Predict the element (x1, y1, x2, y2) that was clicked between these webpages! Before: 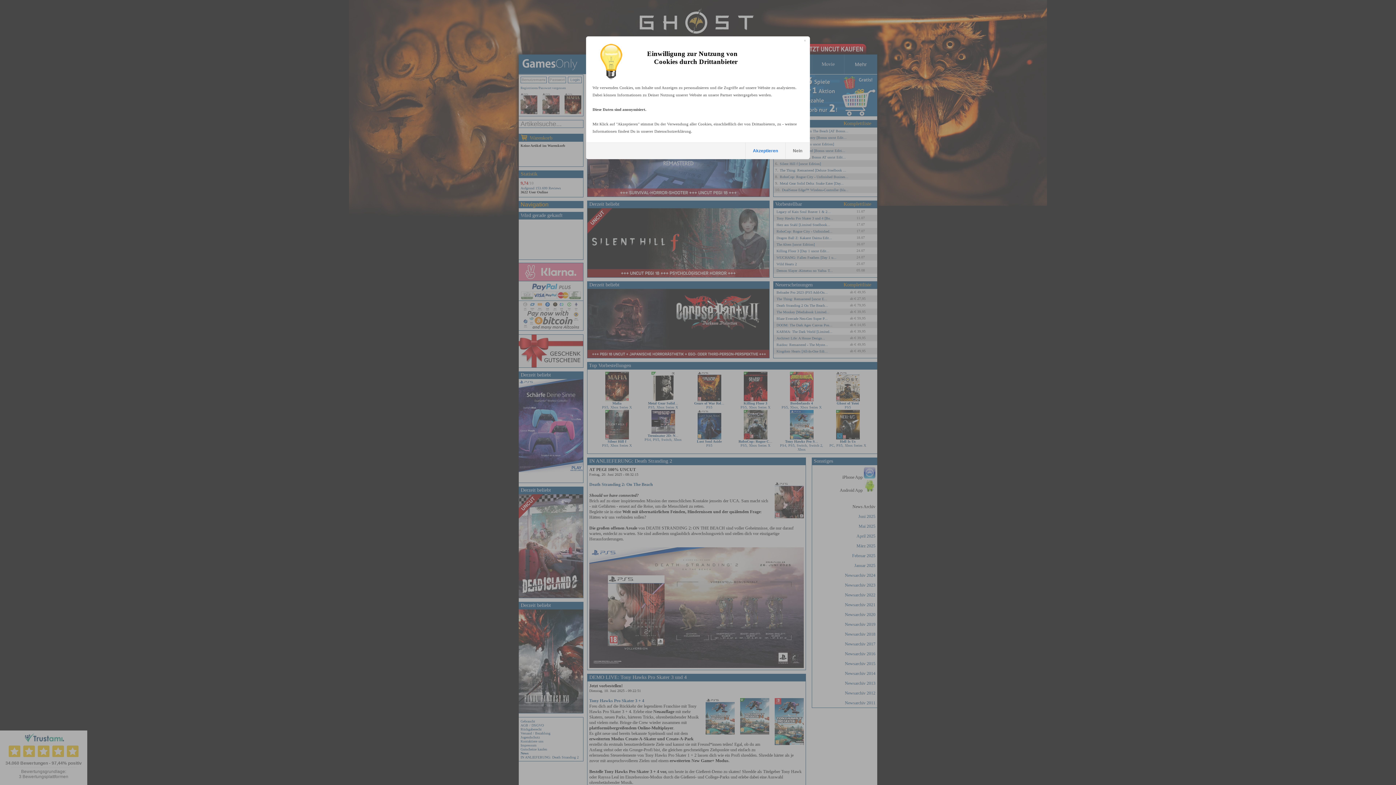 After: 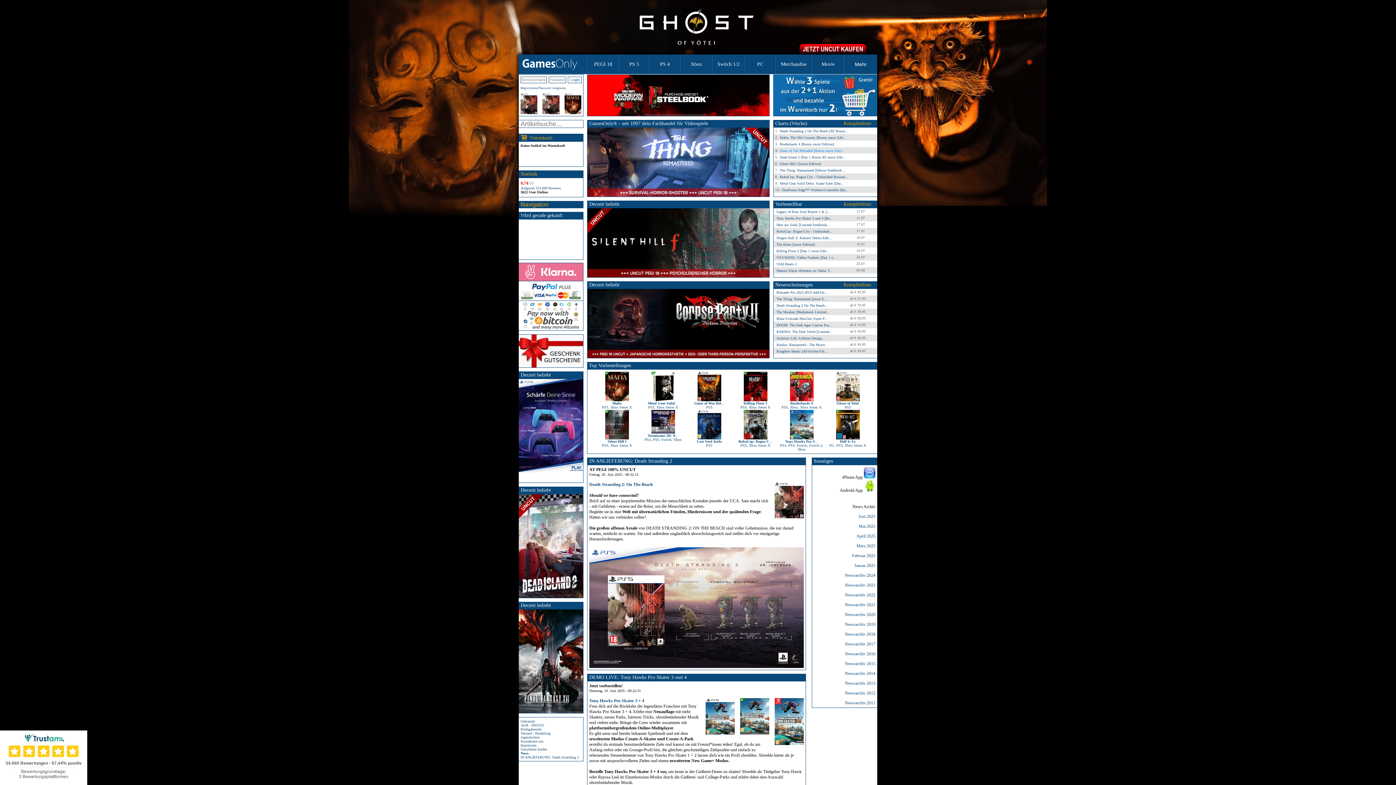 Action: bbox: (785, 142, 809, 158) label: Nein